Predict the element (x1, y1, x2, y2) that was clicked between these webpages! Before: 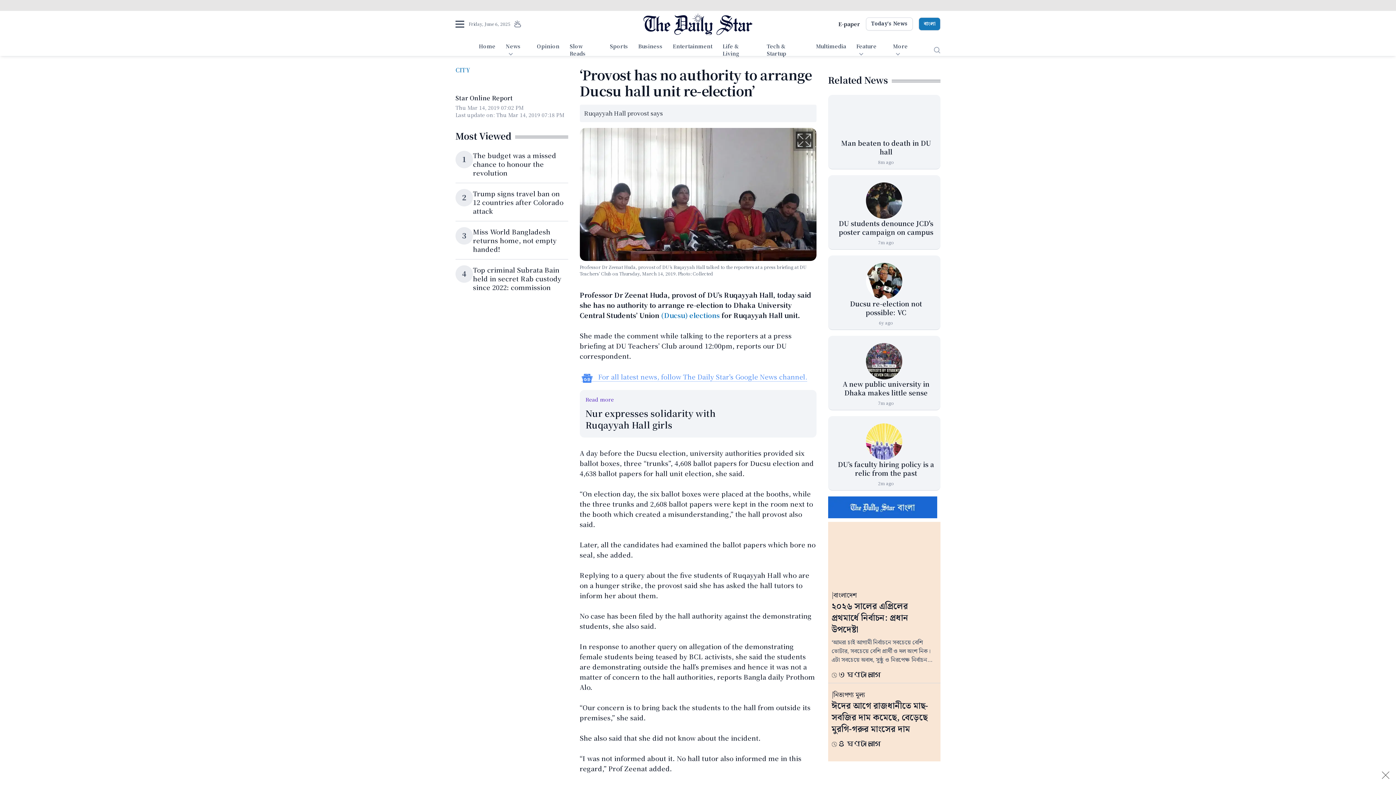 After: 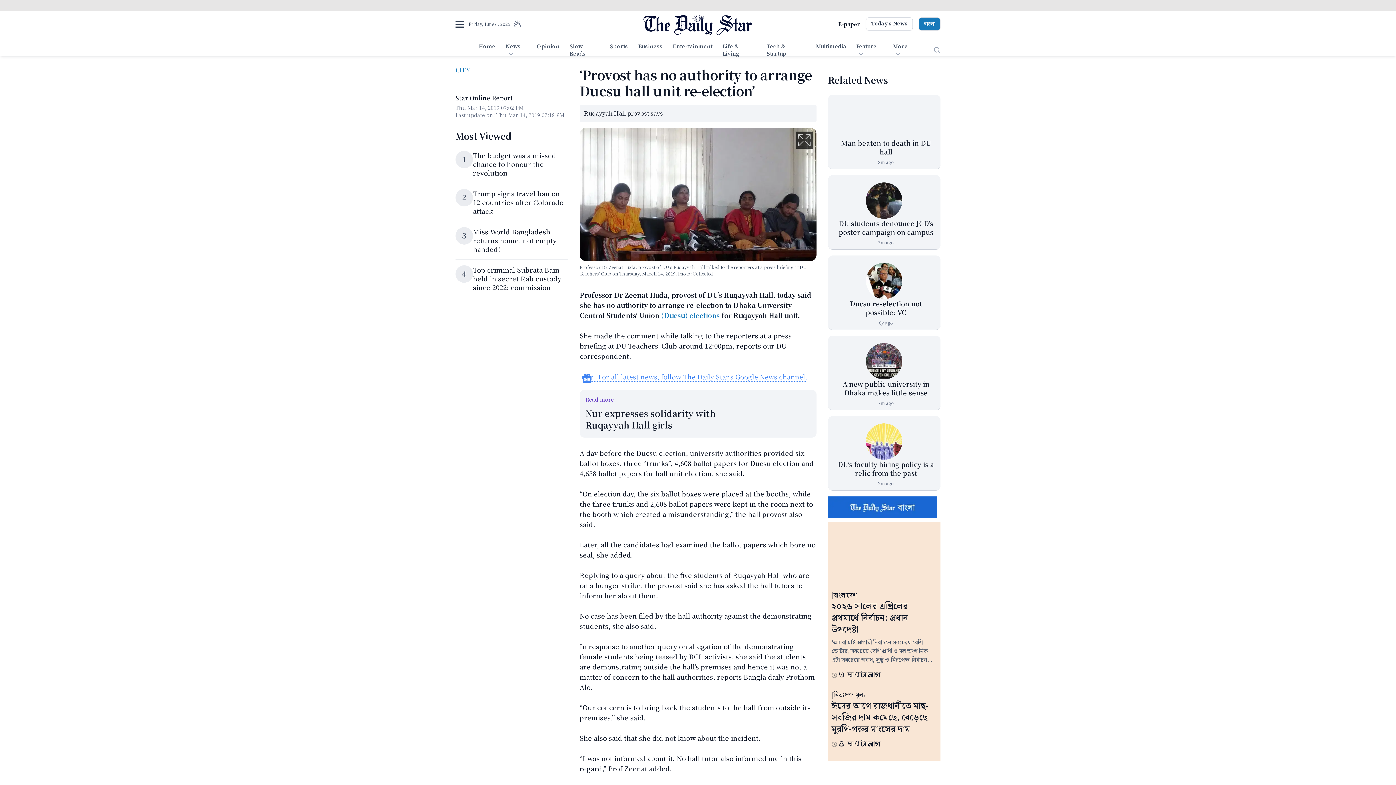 Action: bbox: (1378, 767, 1394, 783)